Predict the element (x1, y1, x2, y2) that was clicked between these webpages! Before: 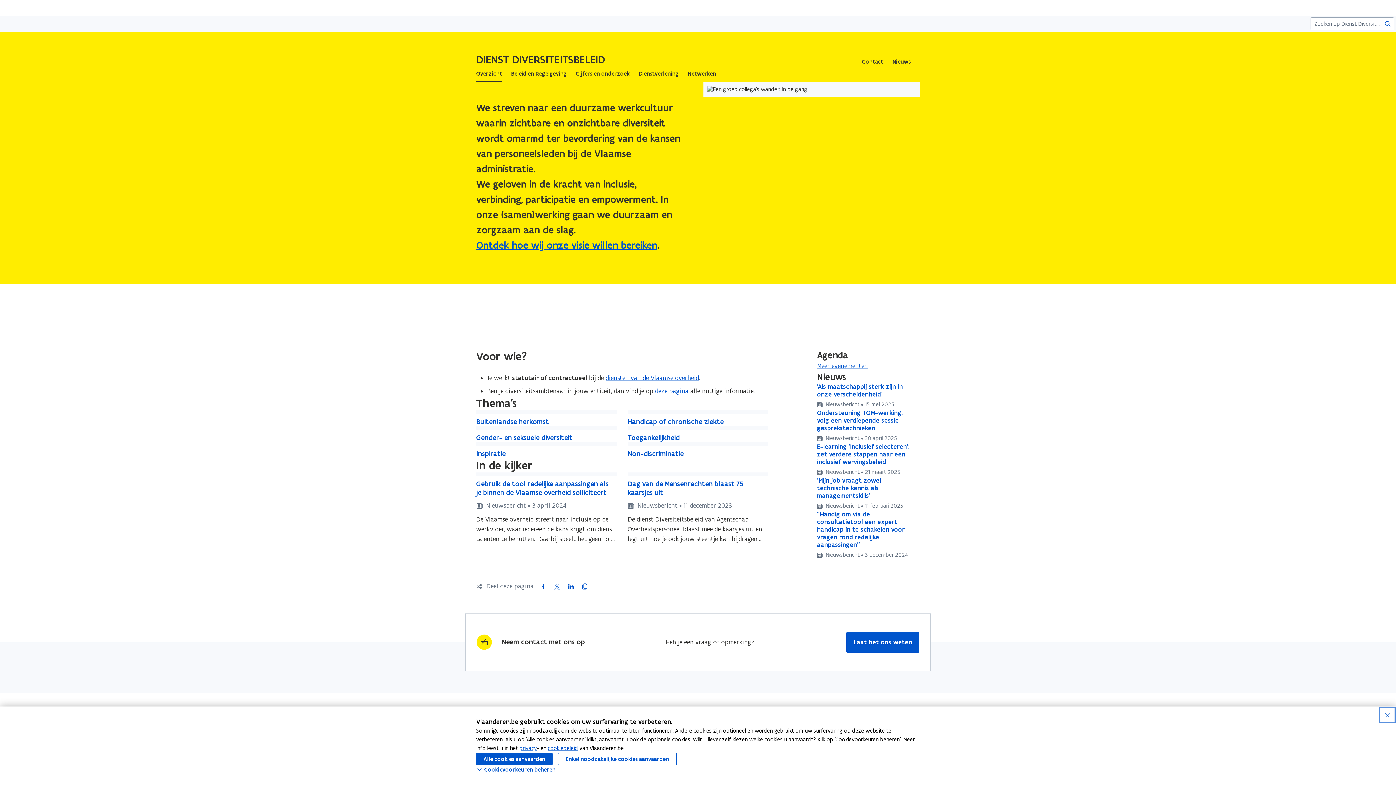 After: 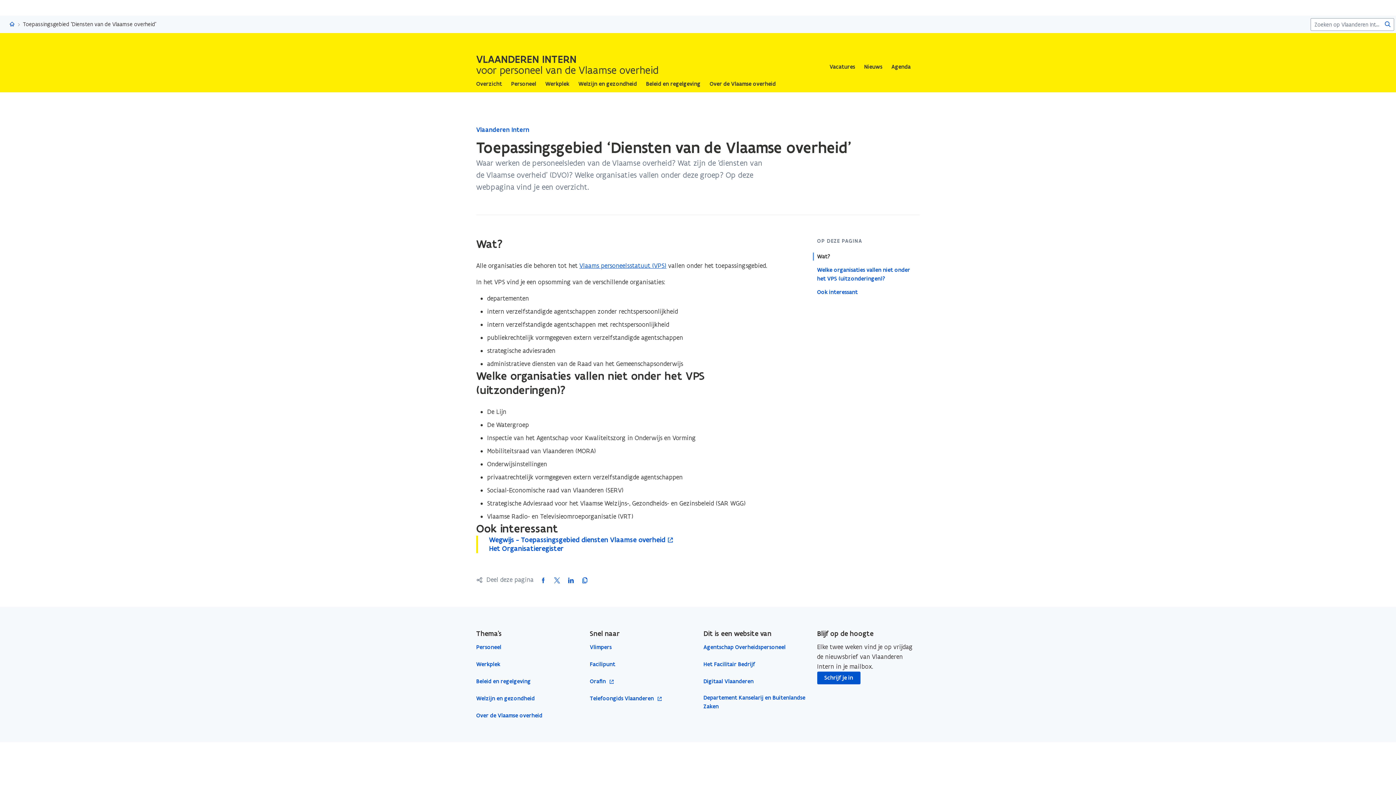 Action: bbox: (605, 374, 699, 382) label: diensten van de Vlaamse overheid